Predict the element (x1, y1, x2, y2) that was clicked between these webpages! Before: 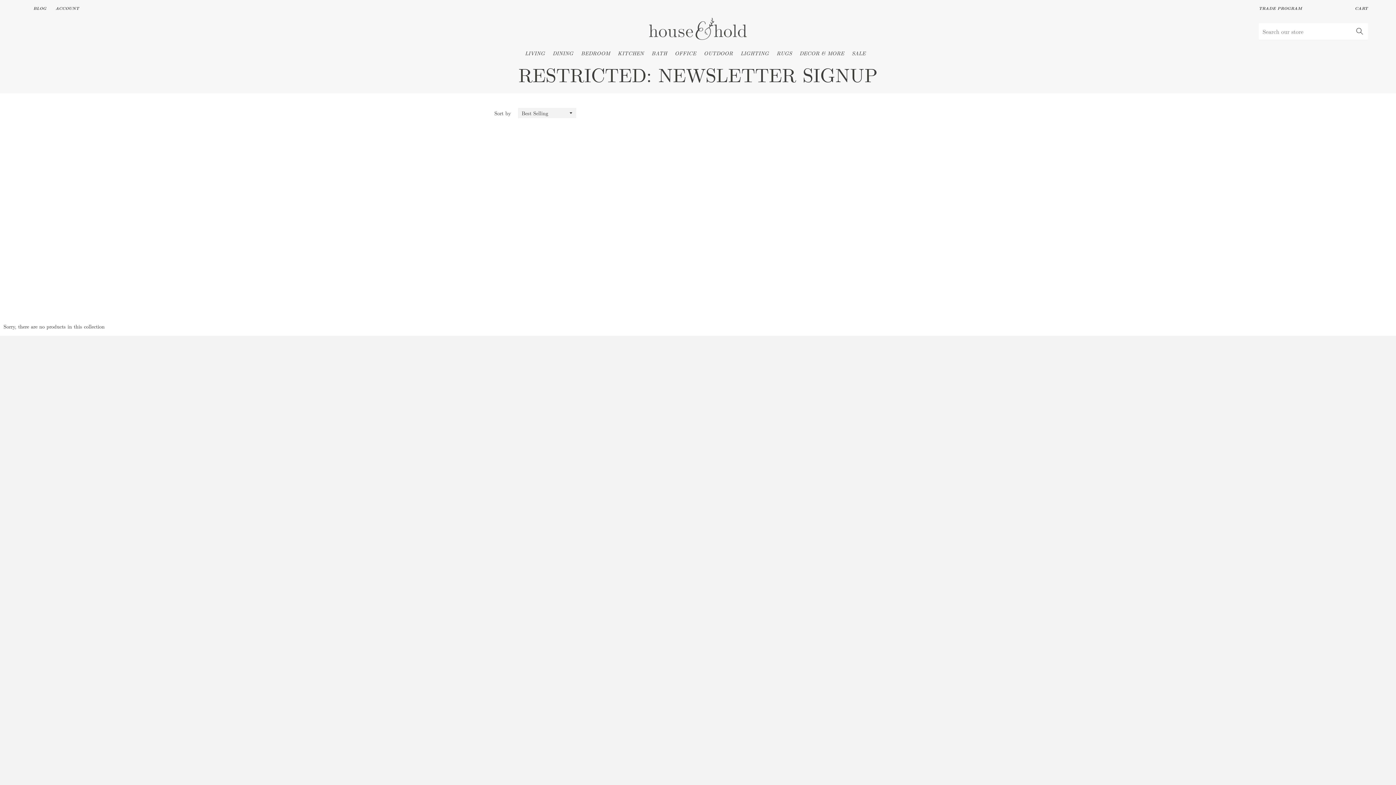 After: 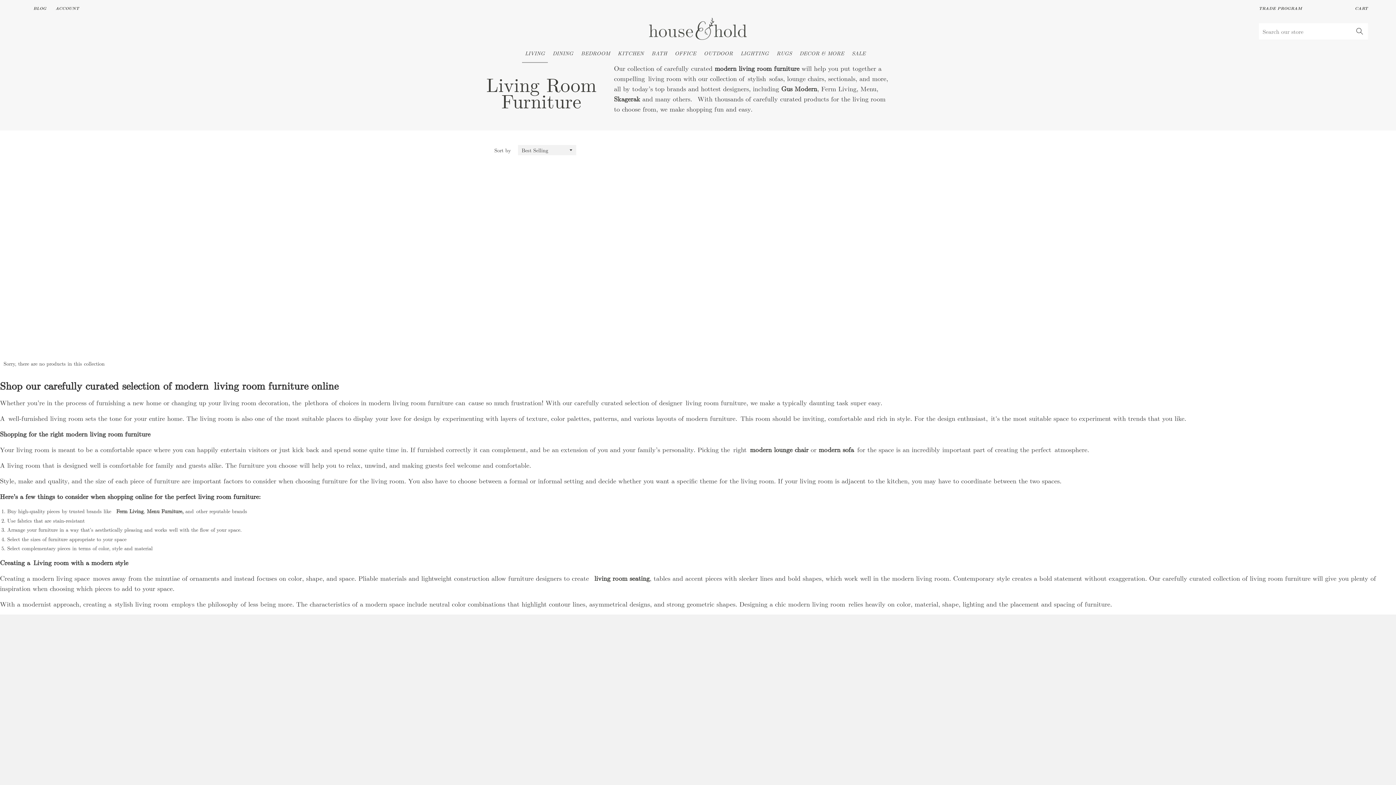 Action: label: LIVING bbox: (522, 47, 548, 59)